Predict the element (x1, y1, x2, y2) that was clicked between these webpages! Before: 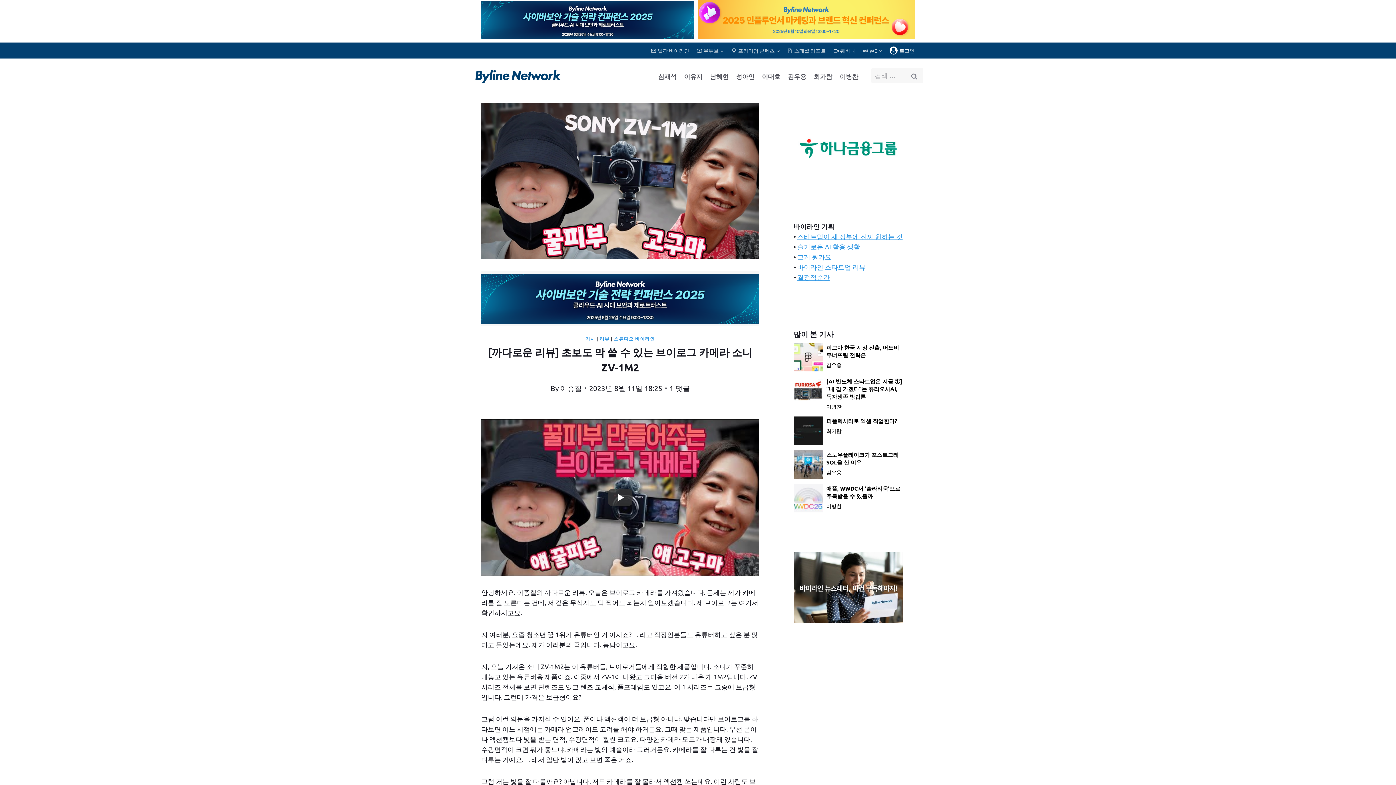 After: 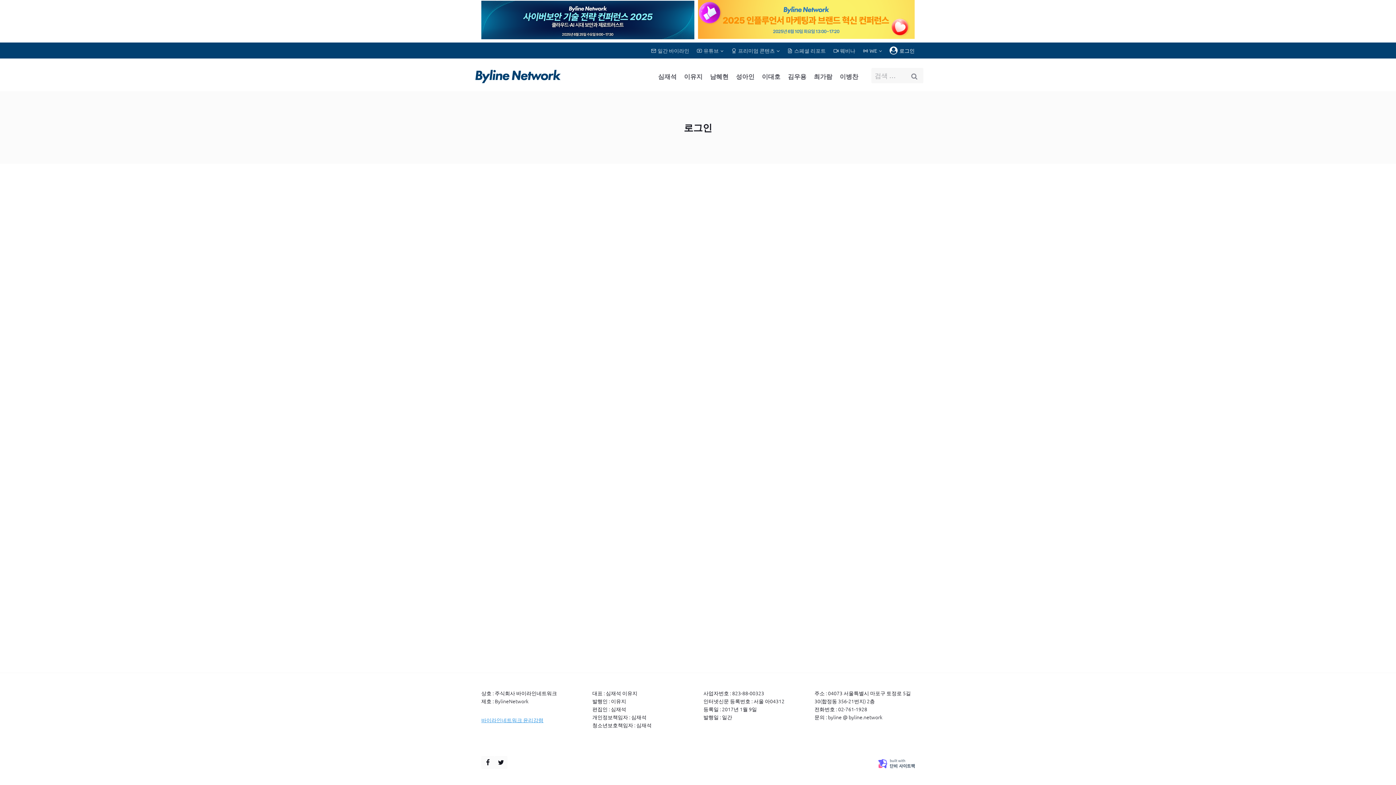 Action: bbox: (889, 42, 914, 58) label: 로그인